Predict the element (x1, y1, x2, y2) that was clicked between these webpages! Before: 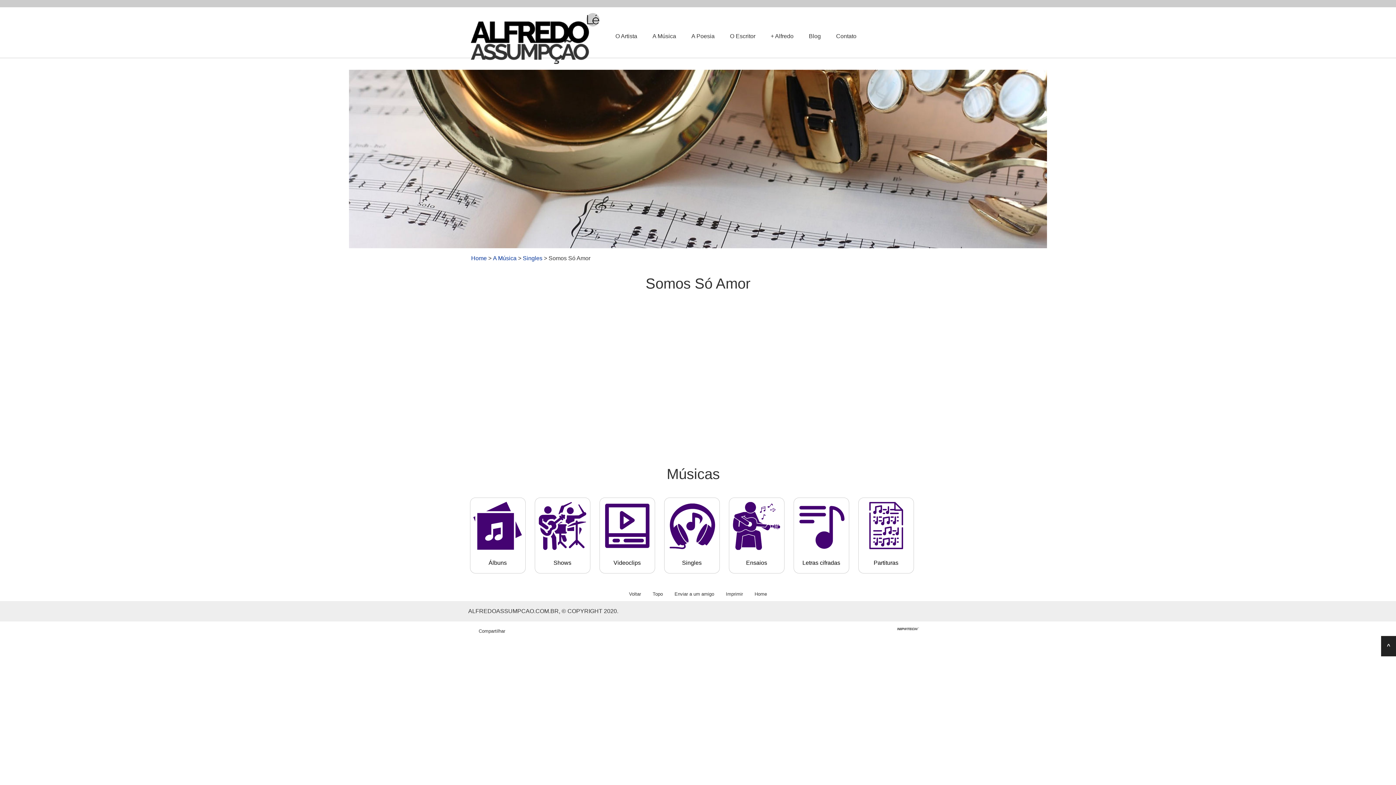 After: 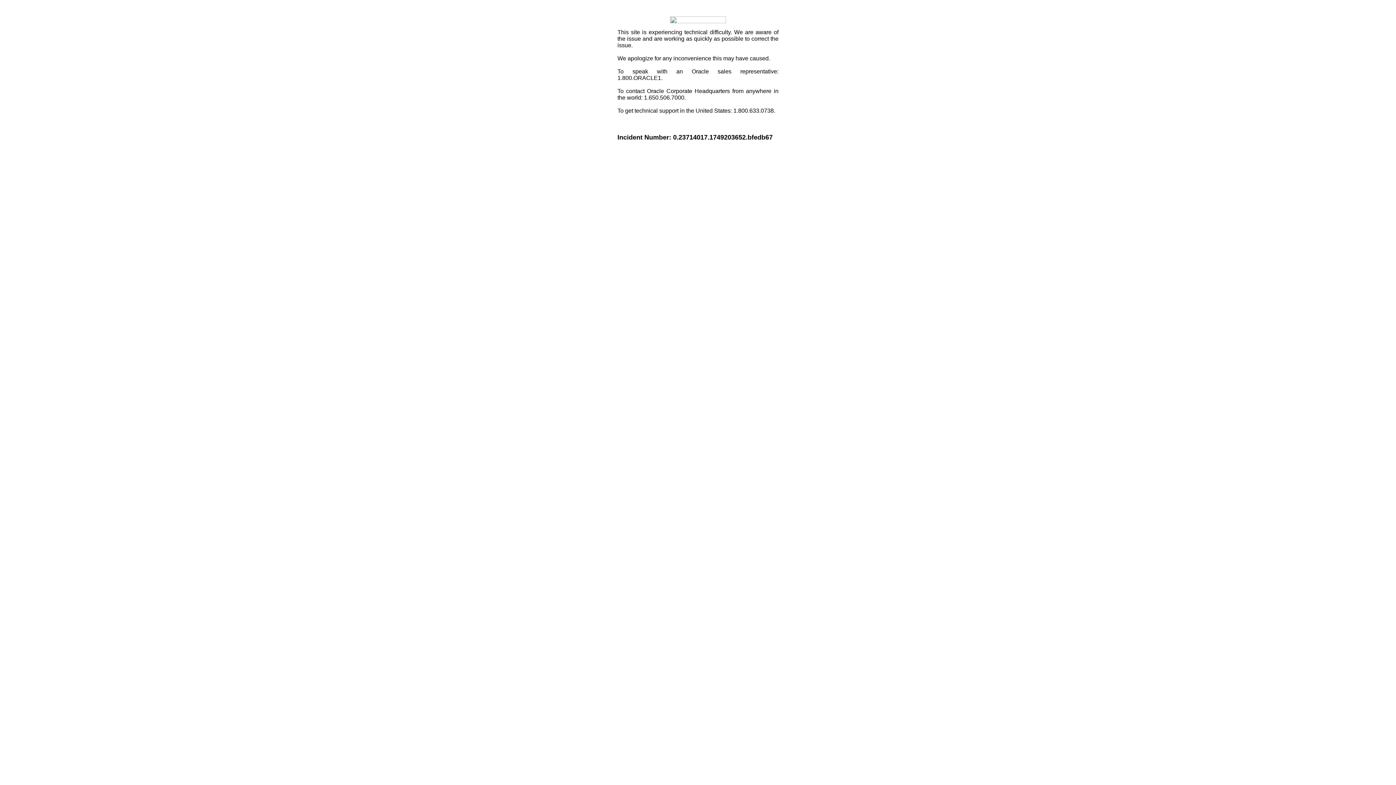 Action: bbox: (475, 628, 506, 634) label:   Compartilhar 